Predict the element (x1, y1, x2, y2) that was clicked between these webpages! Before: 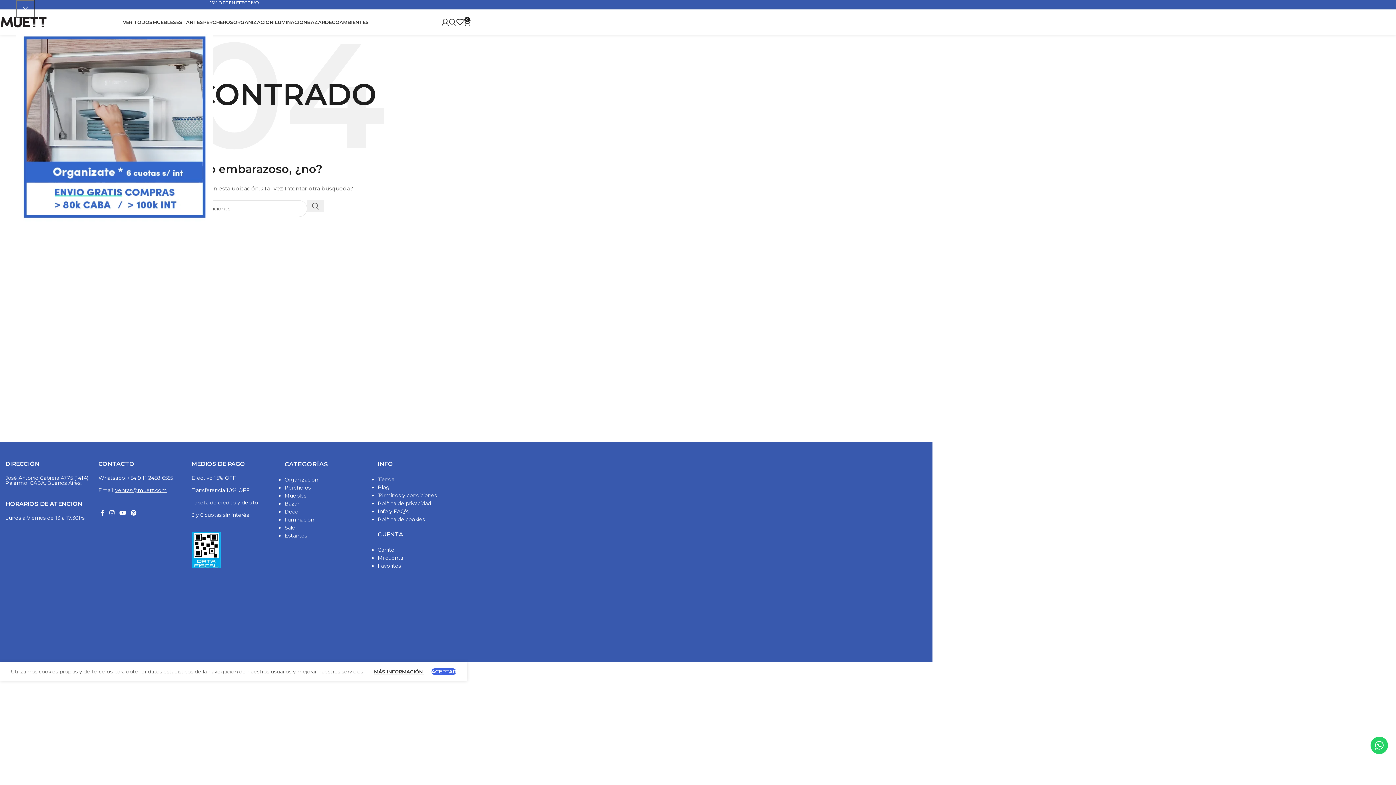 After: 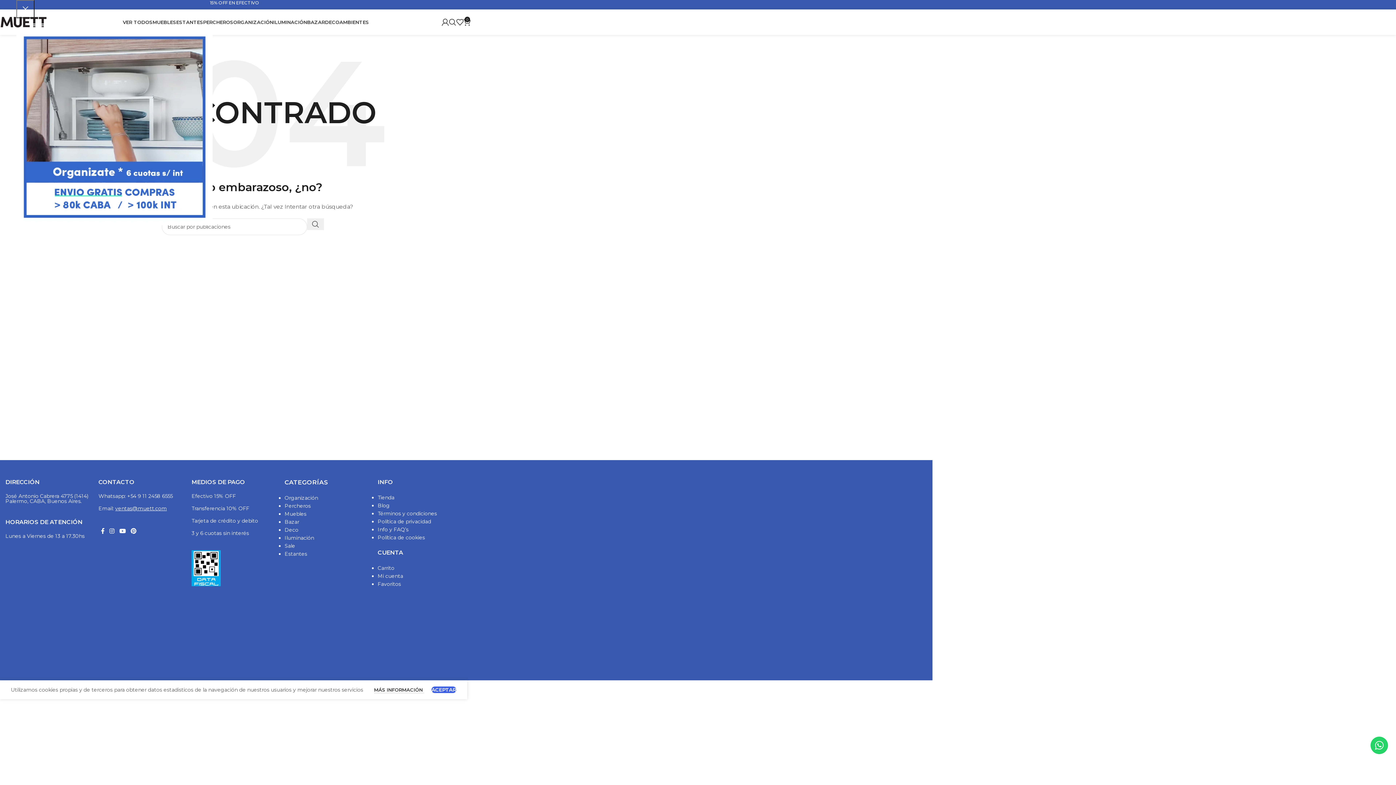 Action: label: Image link bbox: (191, 546, 220, 553)